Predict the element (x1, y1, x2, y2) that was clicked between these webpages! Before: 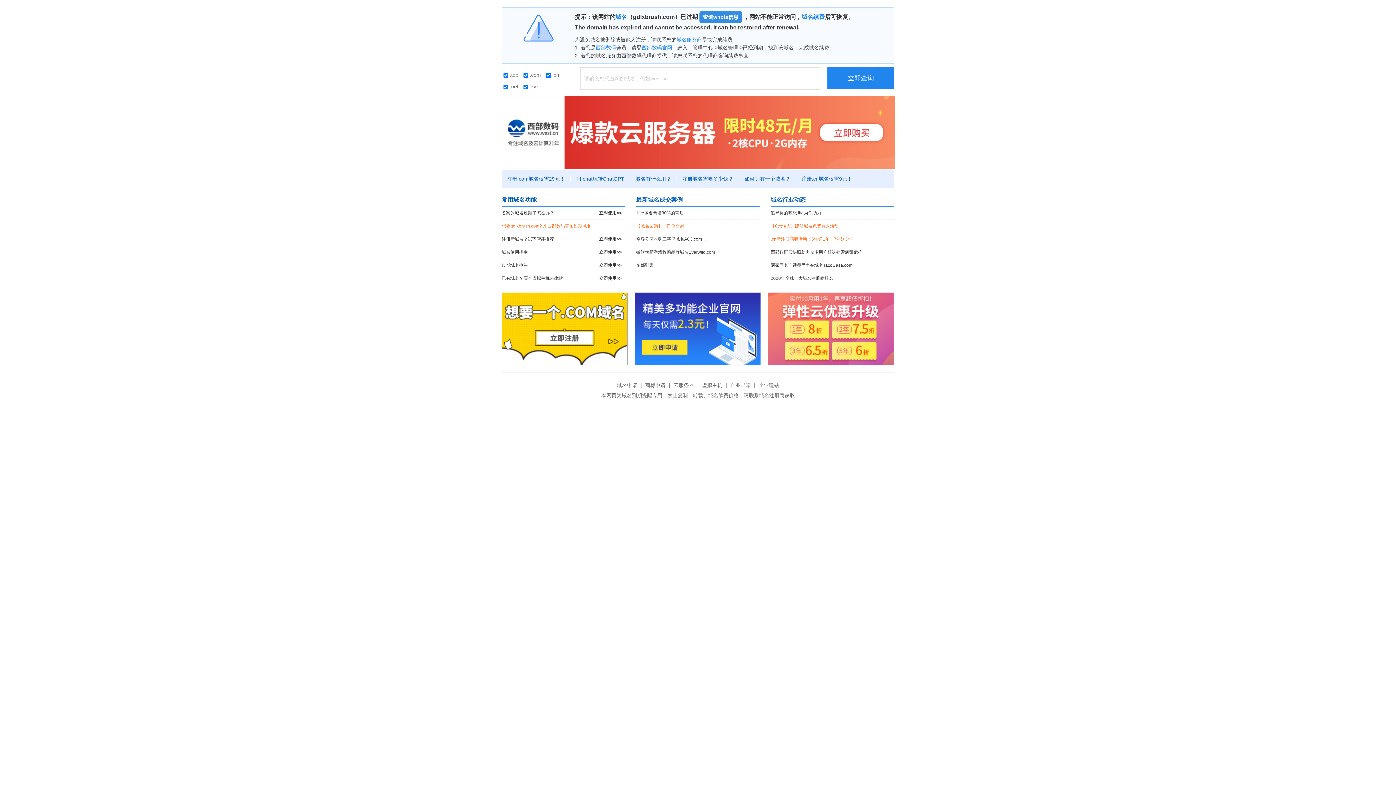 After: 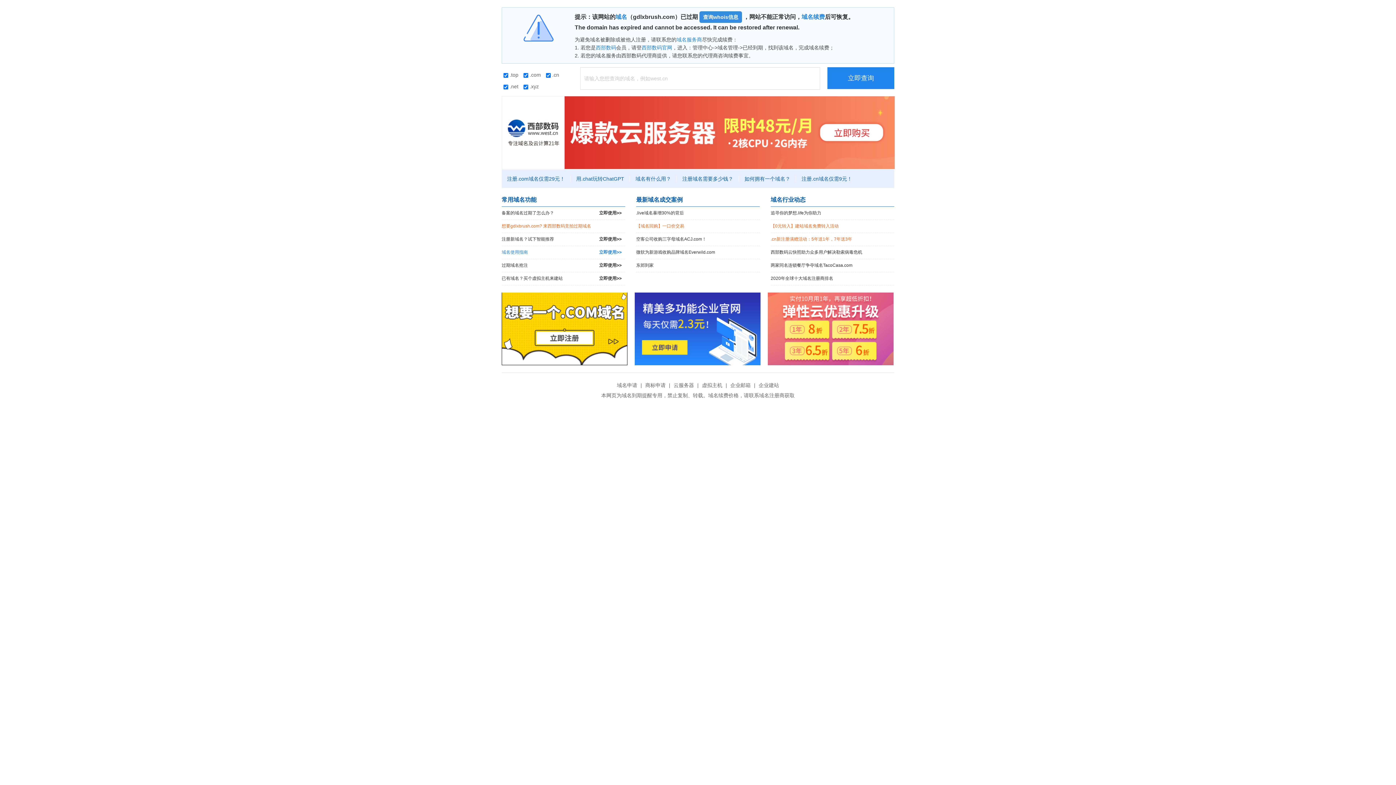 Action: bbox: (501, 246, 625, 258) label: 域名使用指南
立即使用>>